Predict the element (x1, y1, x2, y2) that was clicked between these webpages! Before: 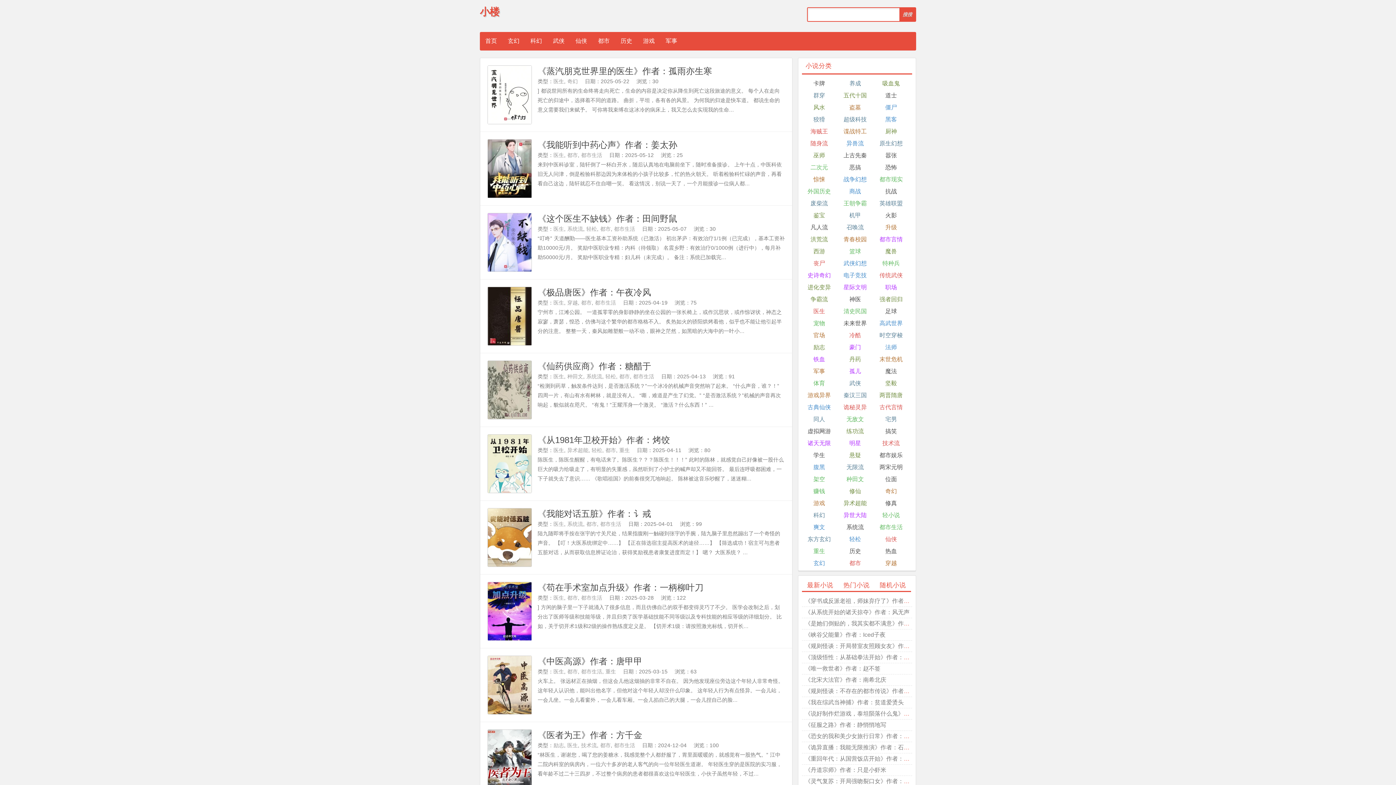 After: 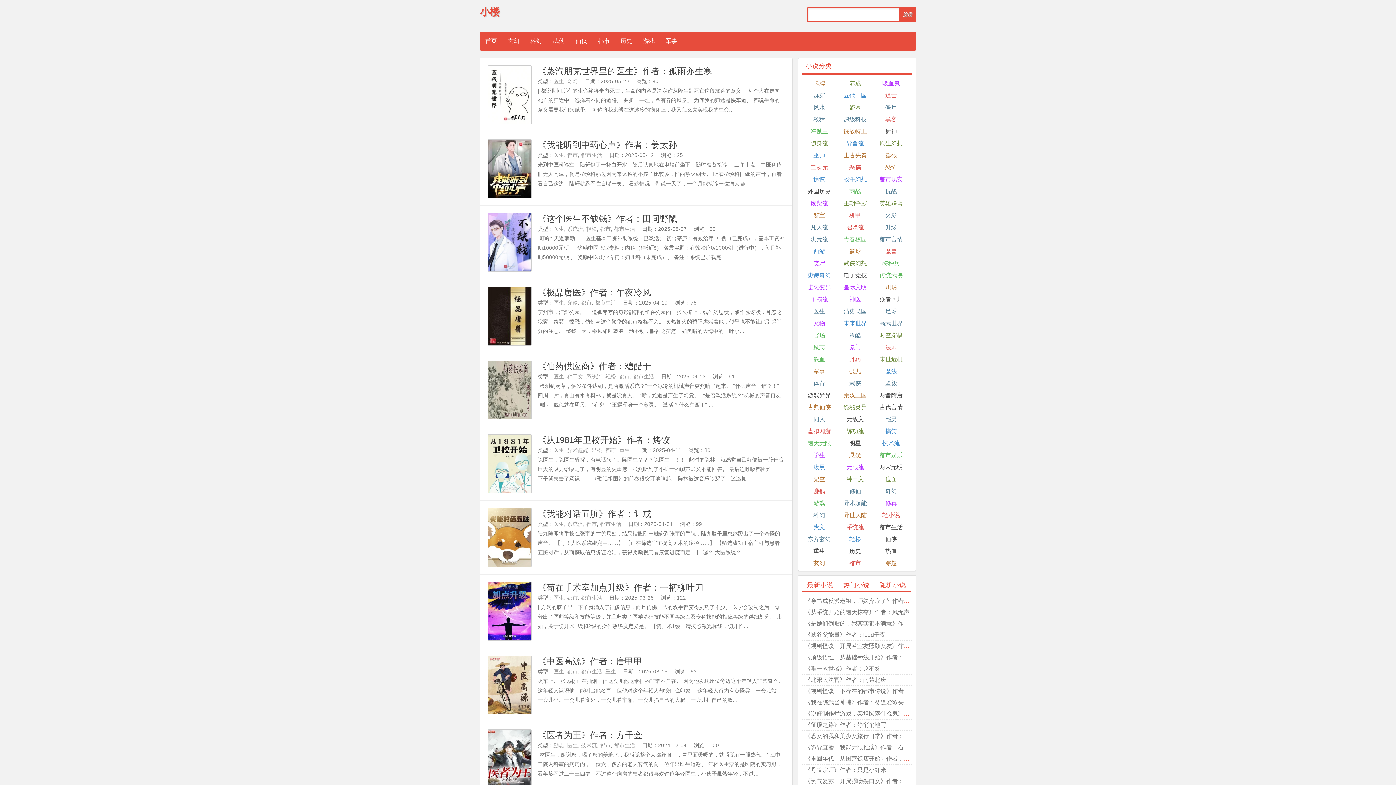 Action: label: 医生 bbox: (802, 306, 835, 316)